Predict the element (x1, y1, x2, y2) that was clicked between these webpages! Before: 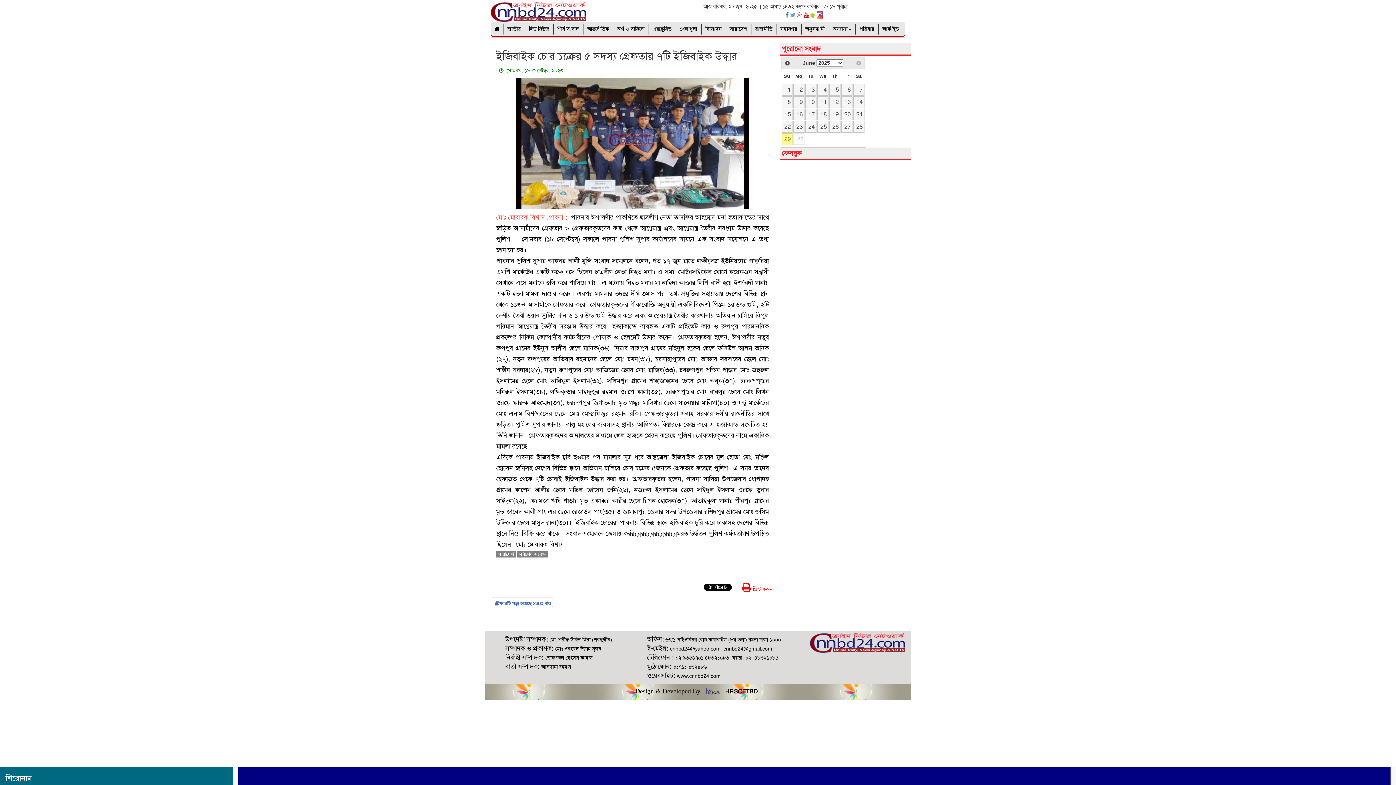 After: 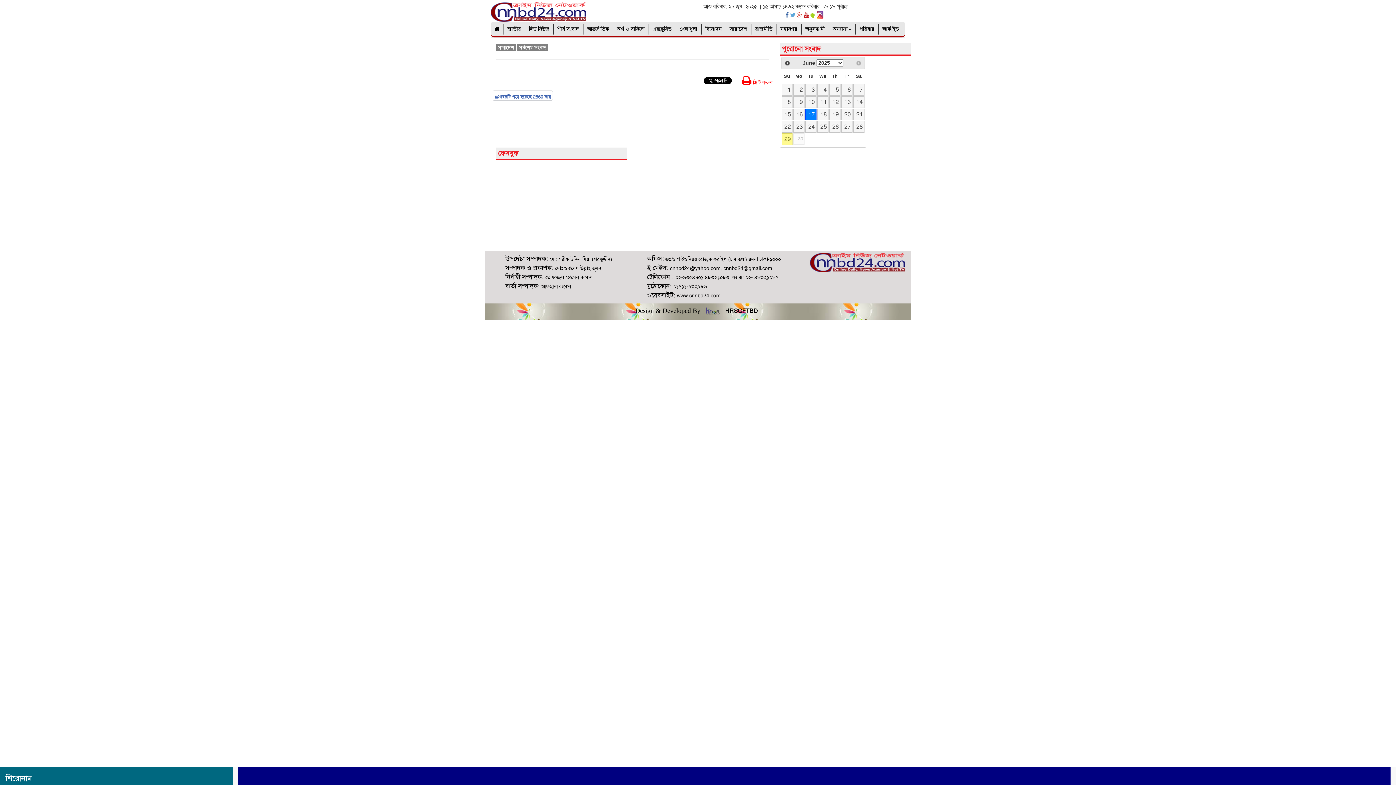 Action: bbox: (805, 108, 816, 120) label: 17